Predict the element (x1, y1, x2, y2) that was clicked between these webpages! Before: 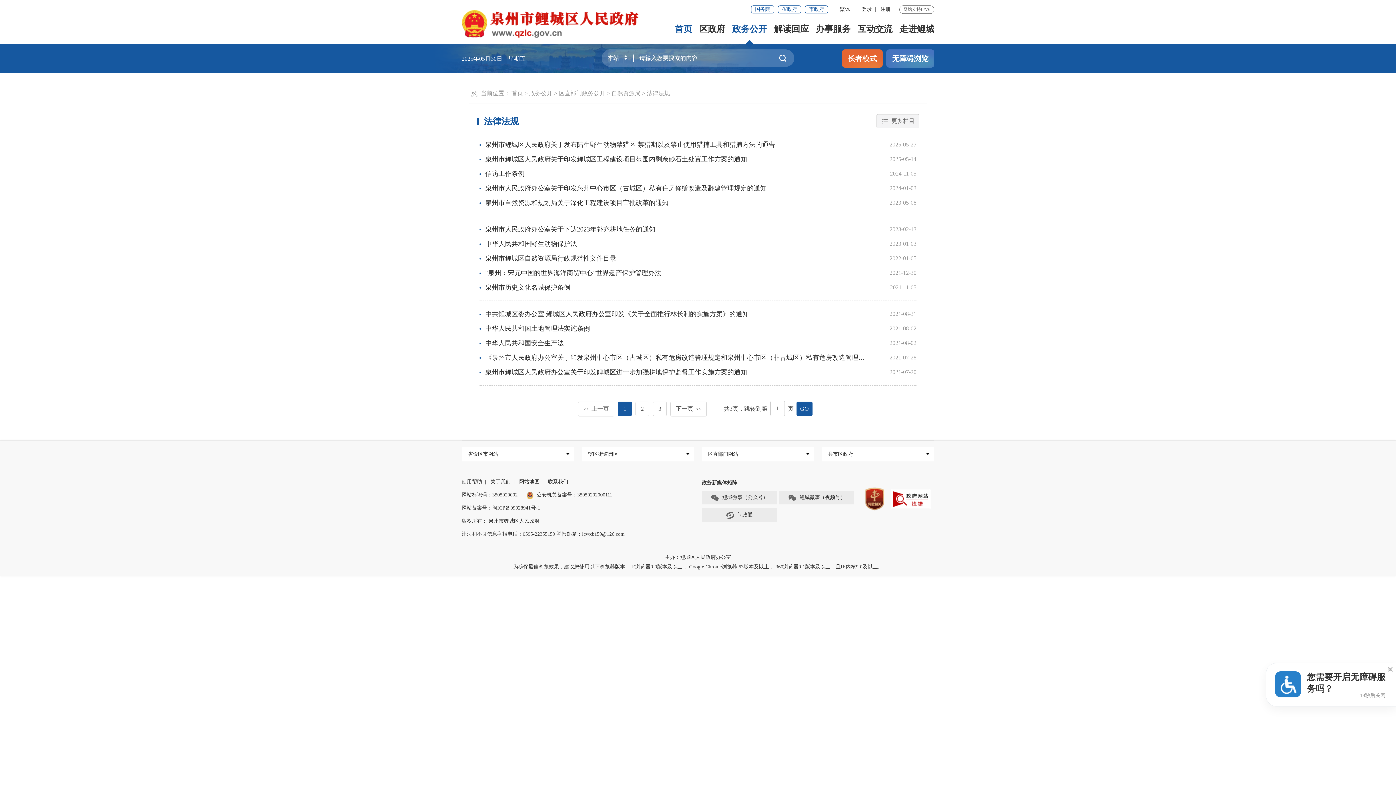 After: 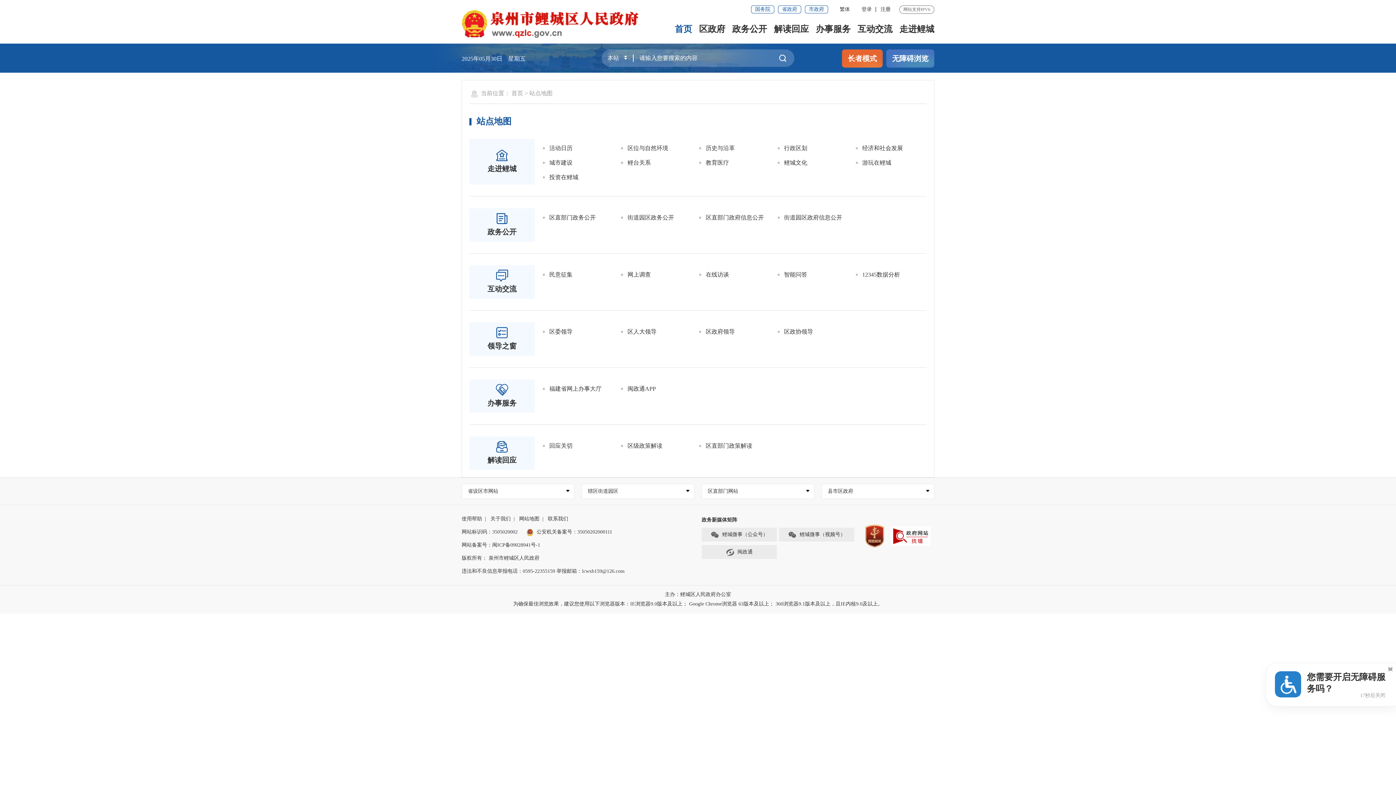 Action: label: 网站地图 bbox: (519, 479, 539, 484)